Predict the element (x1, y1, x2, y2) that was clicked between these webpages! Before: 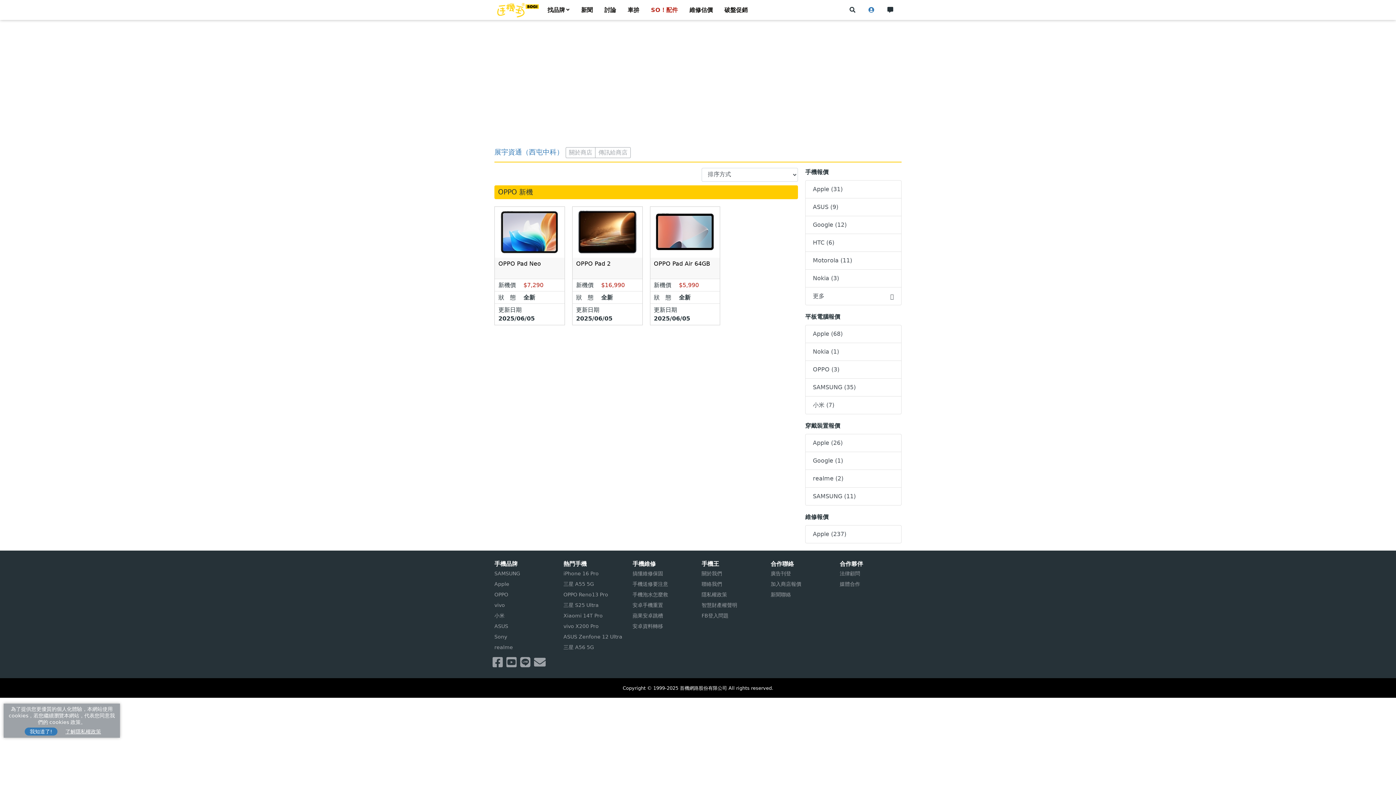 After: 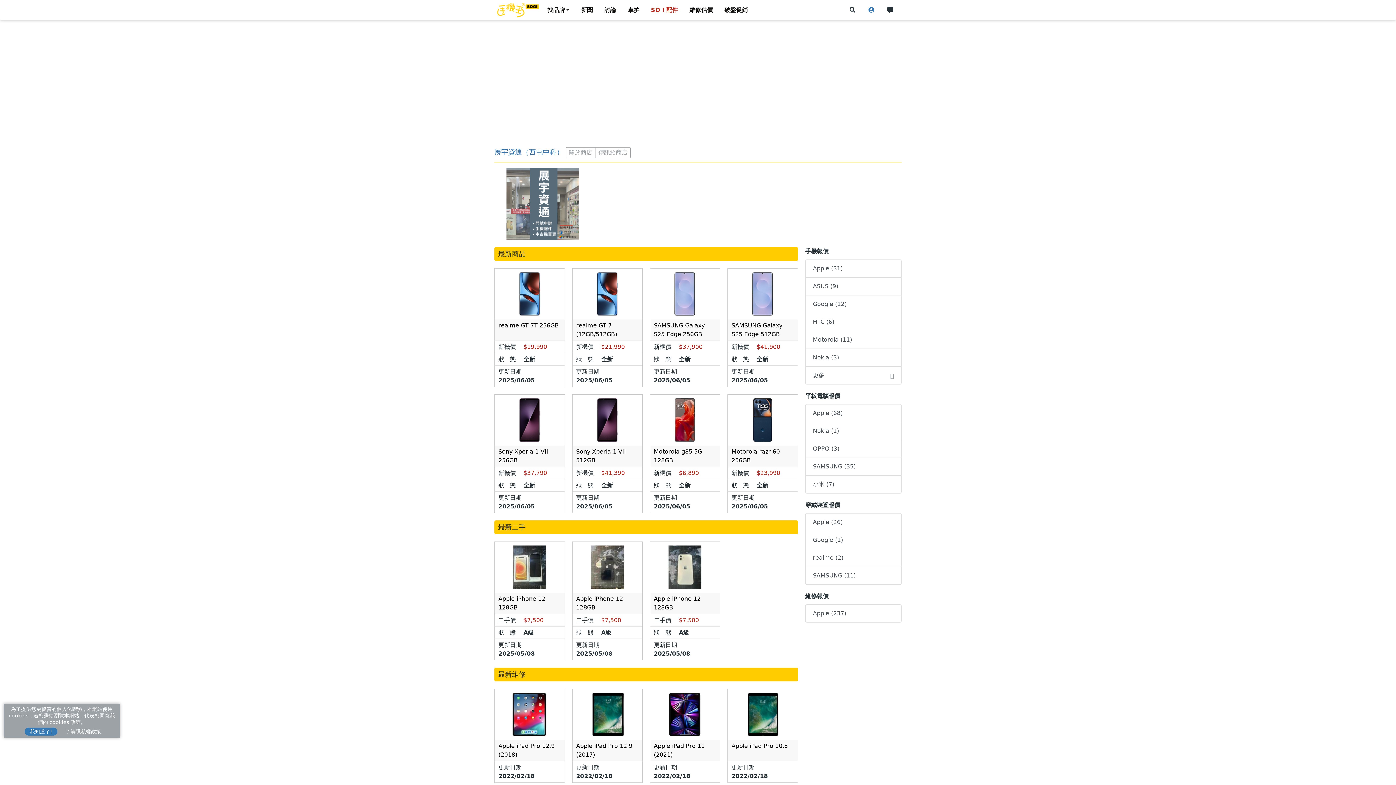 Action: bbox: (494, 148, 563, 156) label: 展宇資通（西屯中科）